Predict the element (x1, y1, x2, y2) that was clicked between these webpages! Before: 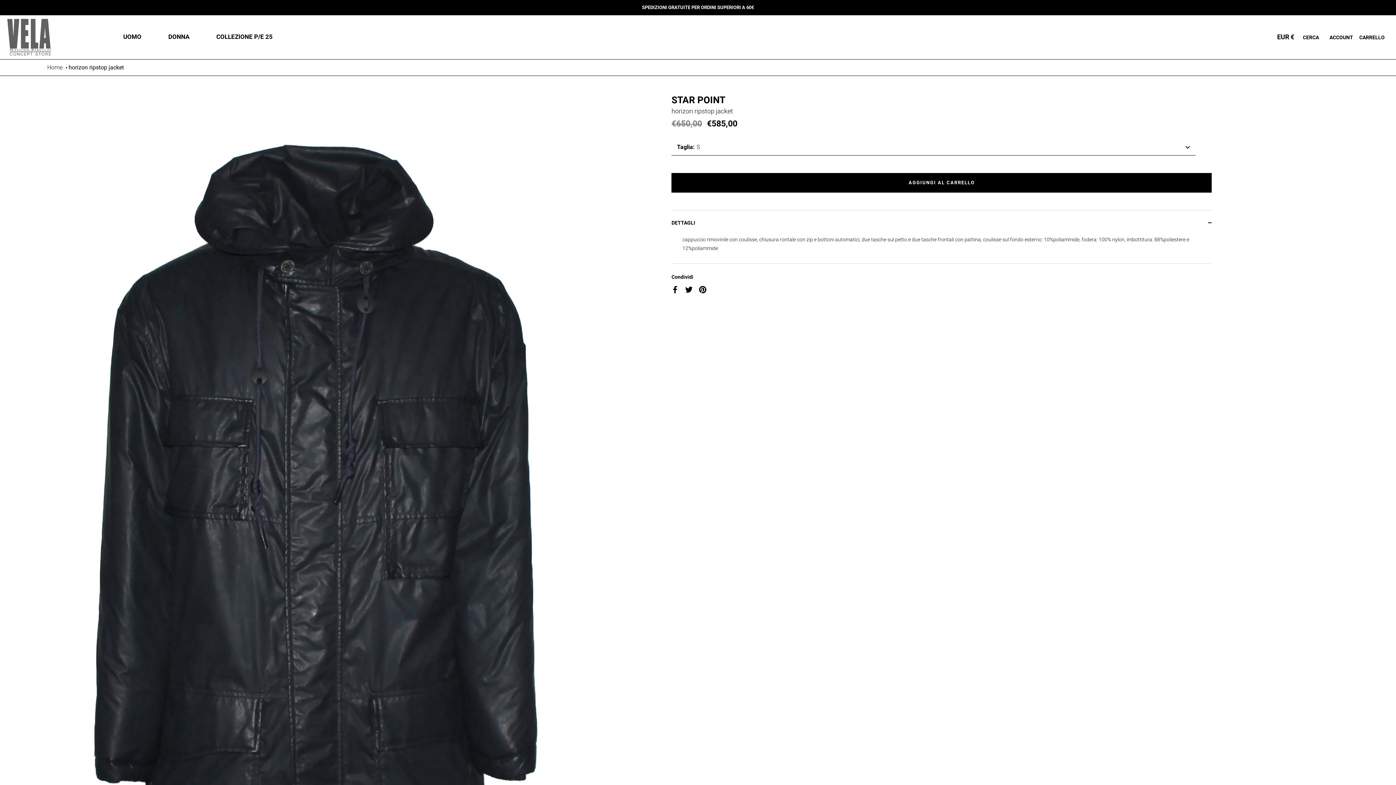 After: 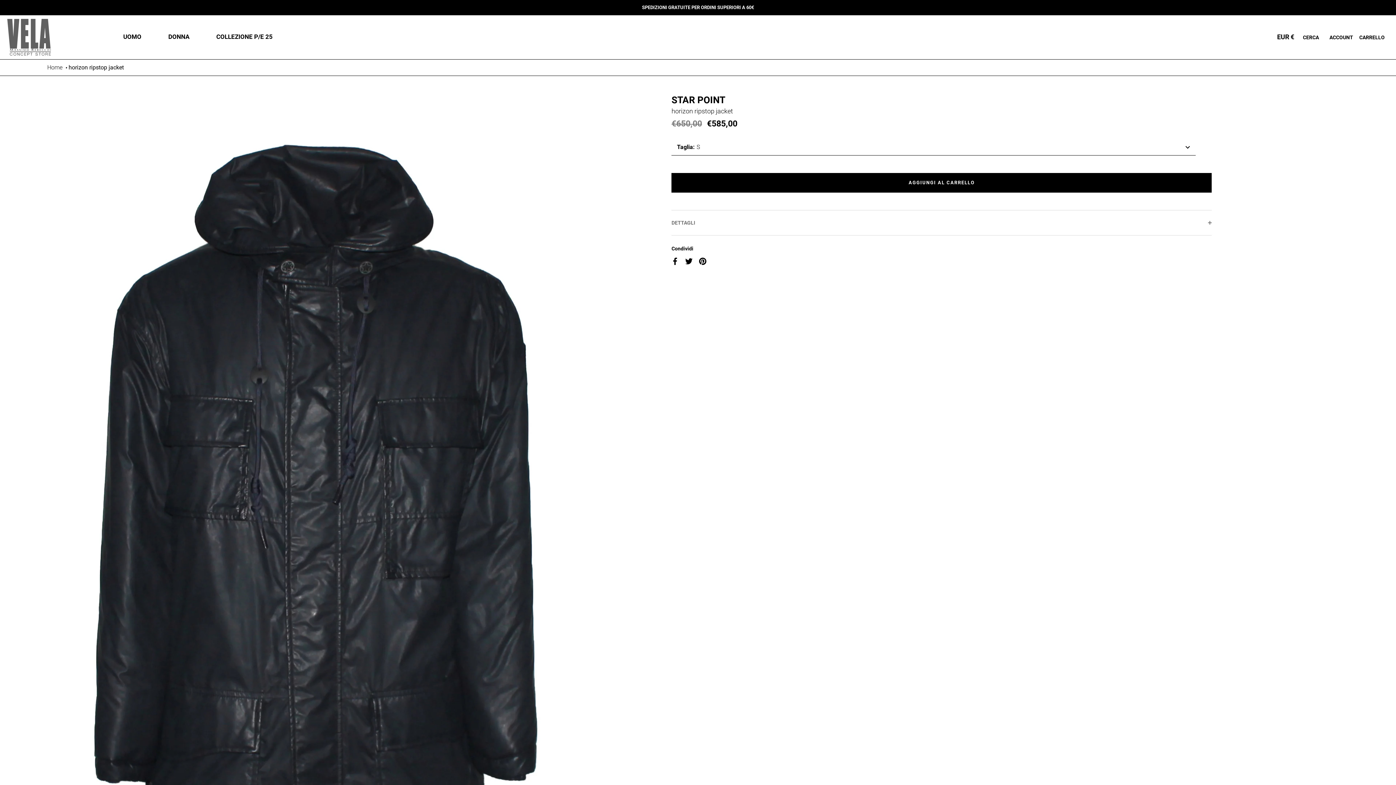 Action: label: DETTAGLI bbox: (671, 210, 1212, 235)